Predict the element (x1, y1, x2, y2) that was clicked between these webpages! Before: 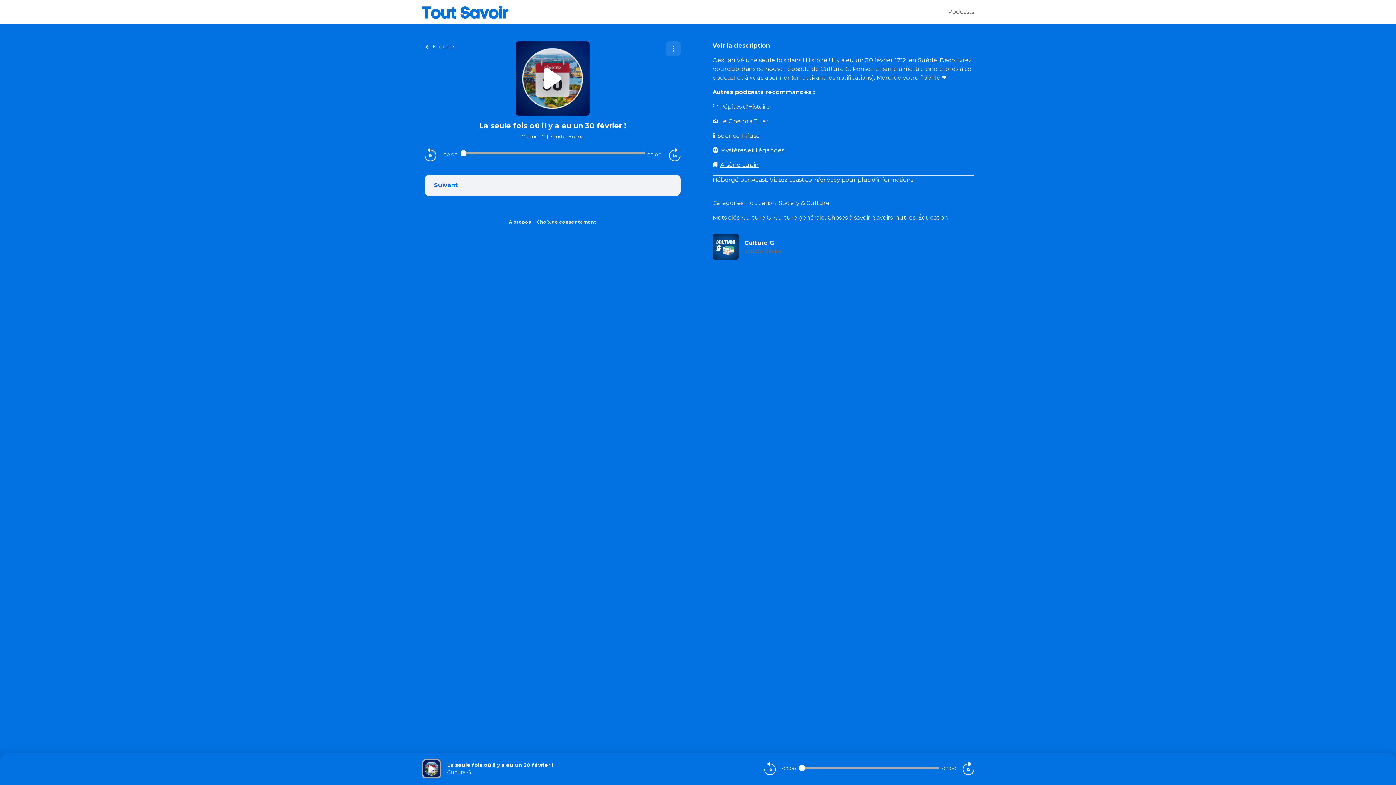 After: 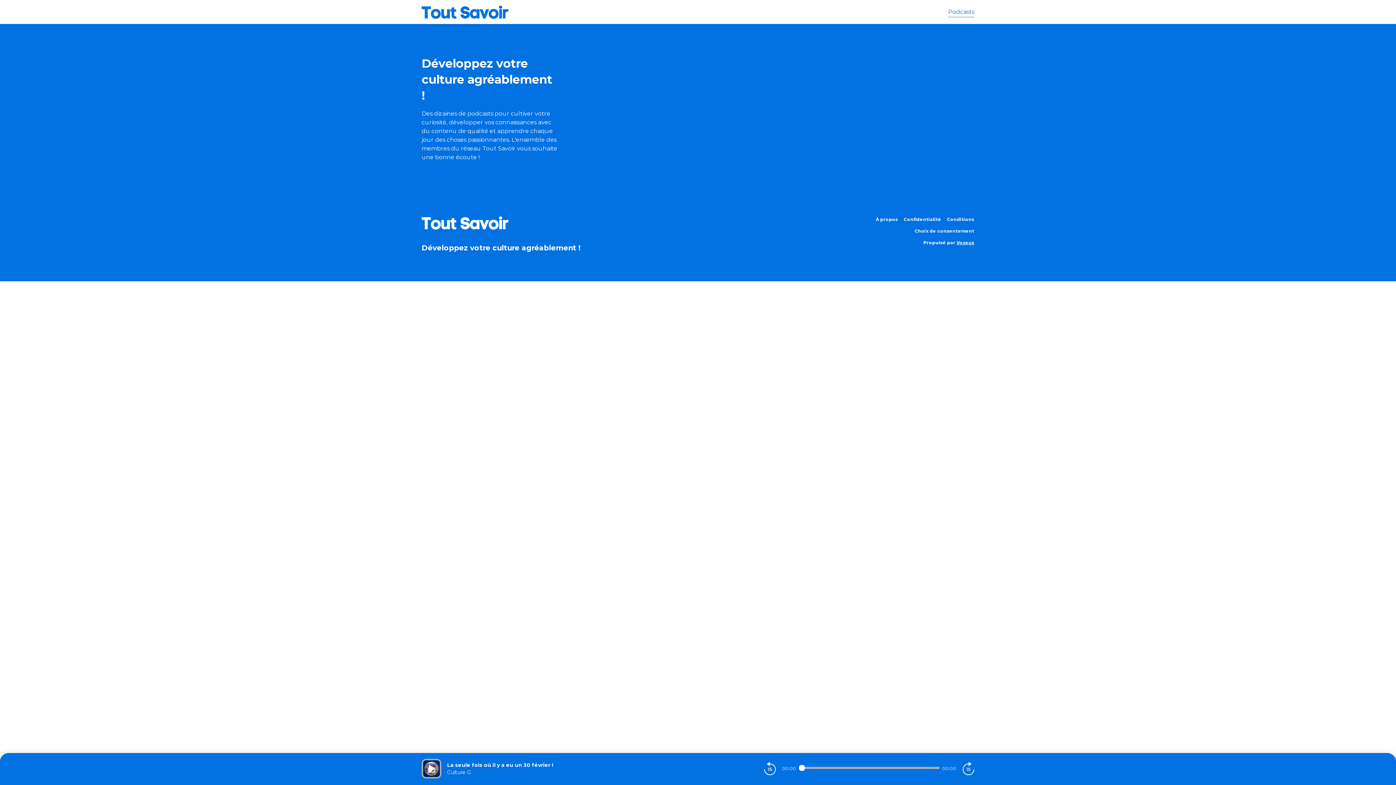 Action: bbox: (948, 8, 974, 15) label: Podcasts